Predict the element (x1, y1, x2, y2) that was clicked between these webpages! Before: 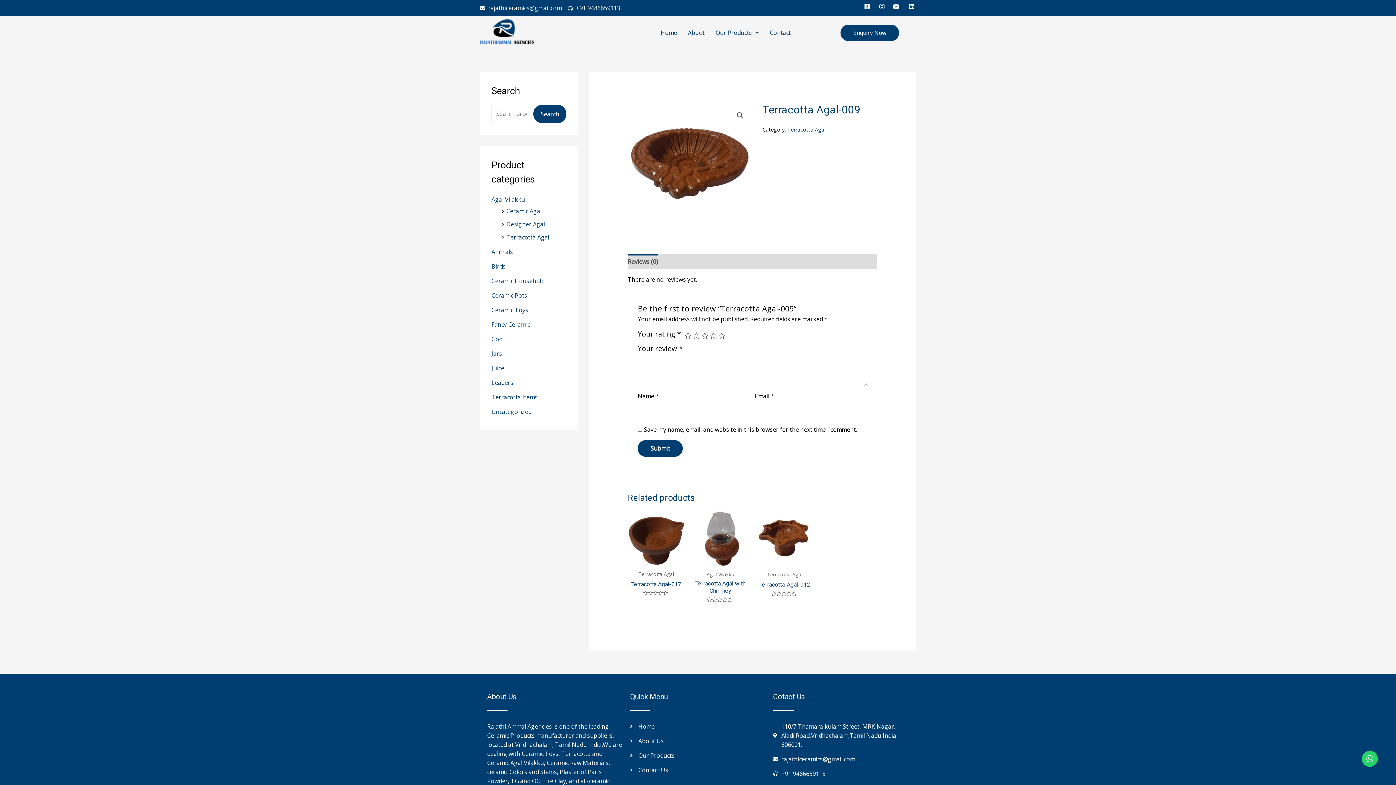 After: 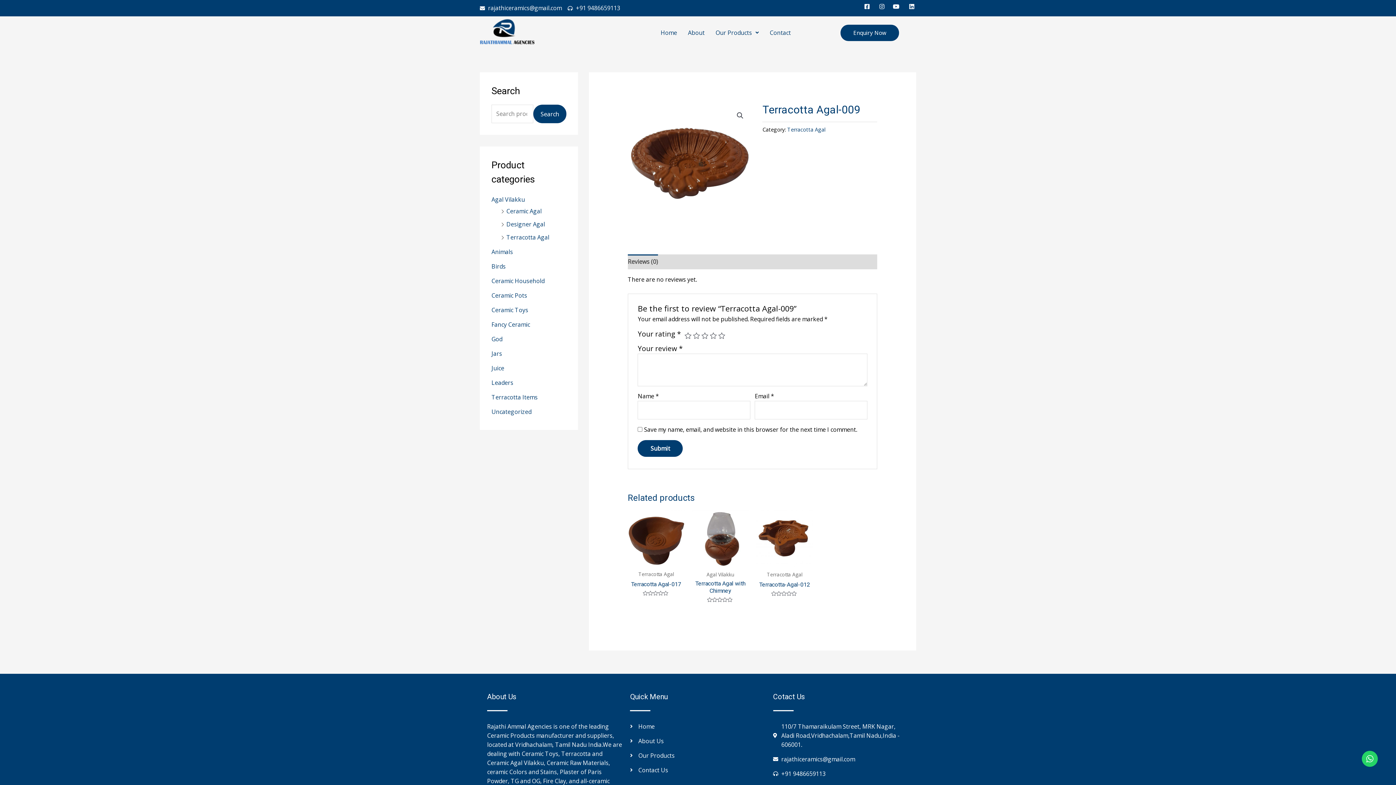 Action: label: +91 9486659113 bbox: (773, 769, 909, 778)